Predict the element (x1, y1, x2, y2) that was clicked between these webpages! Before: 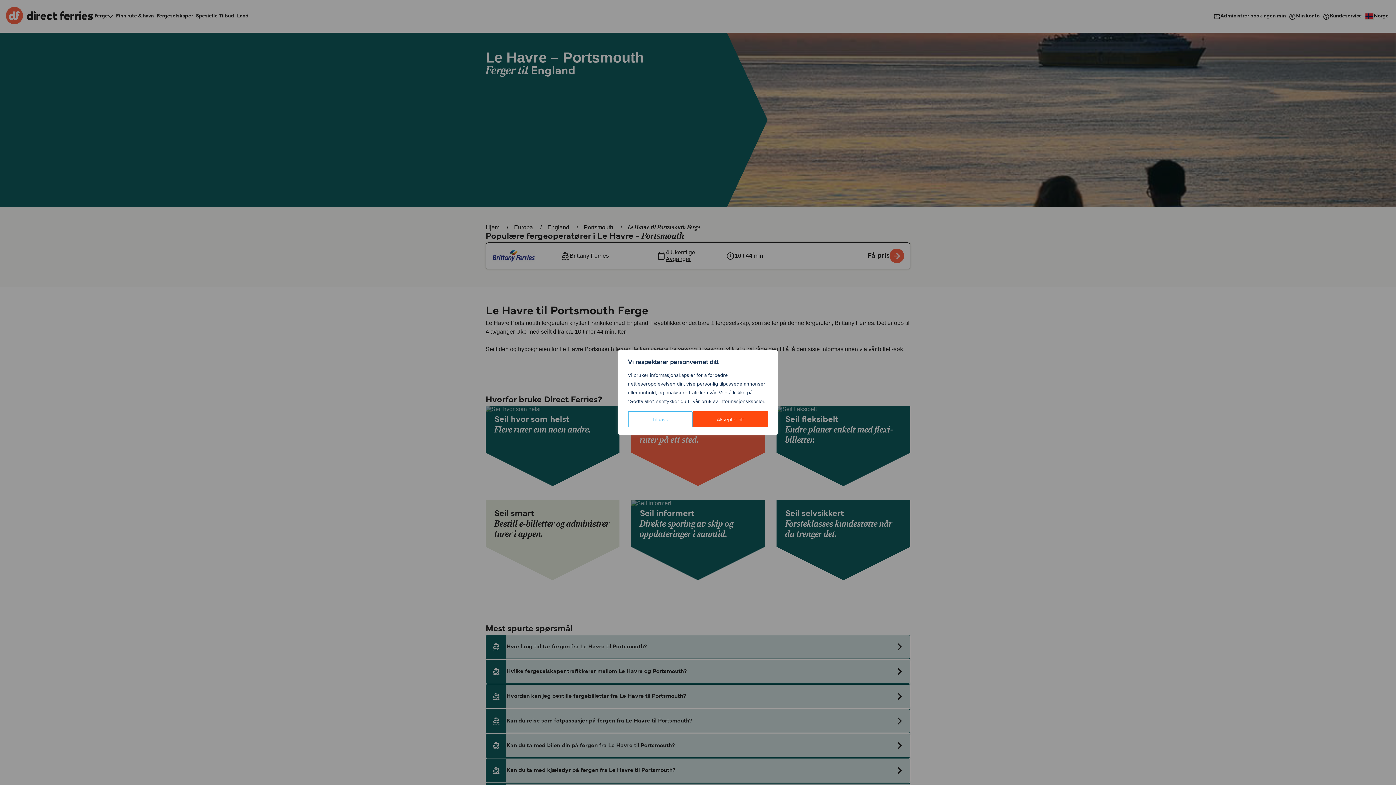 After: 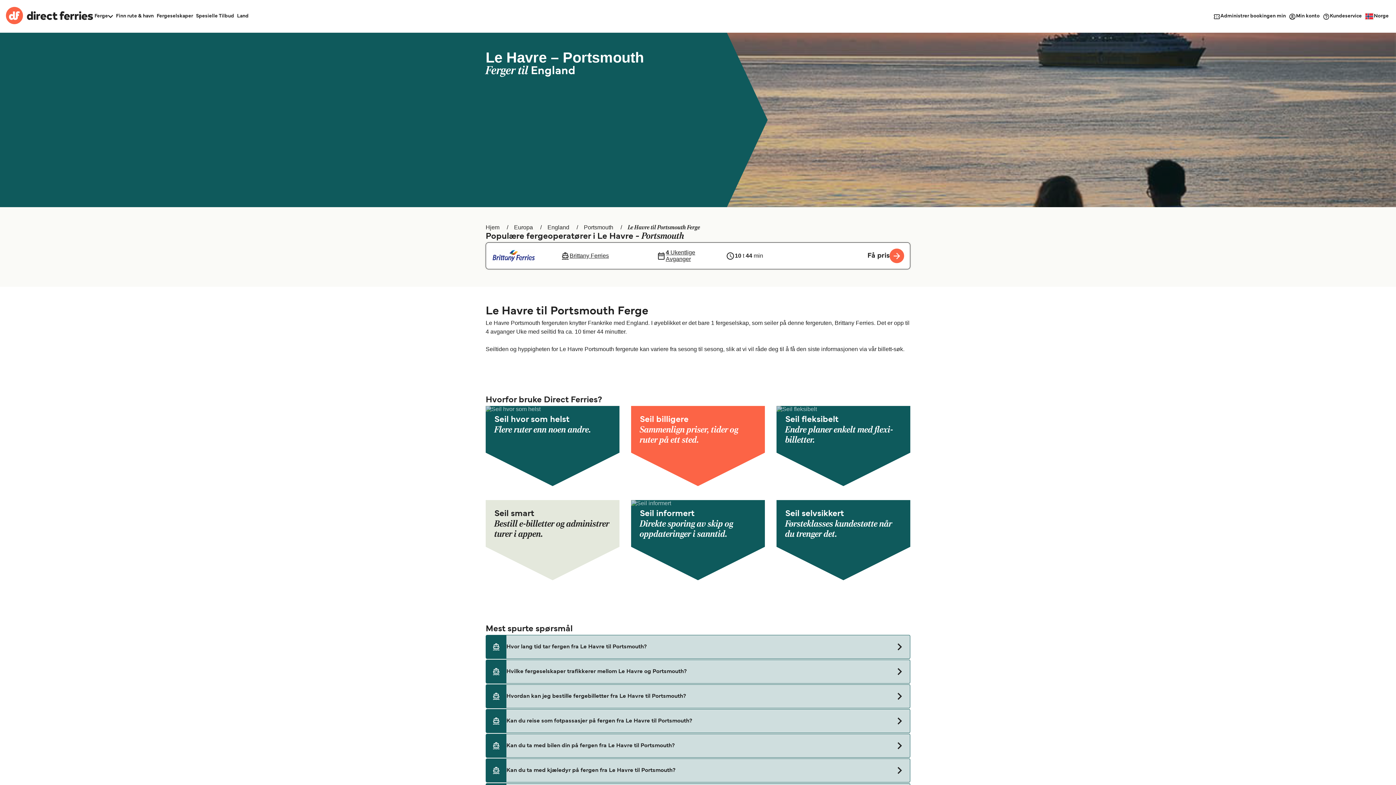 Action: bbox: (692, 411, 768, 427) label: Aksepter alt